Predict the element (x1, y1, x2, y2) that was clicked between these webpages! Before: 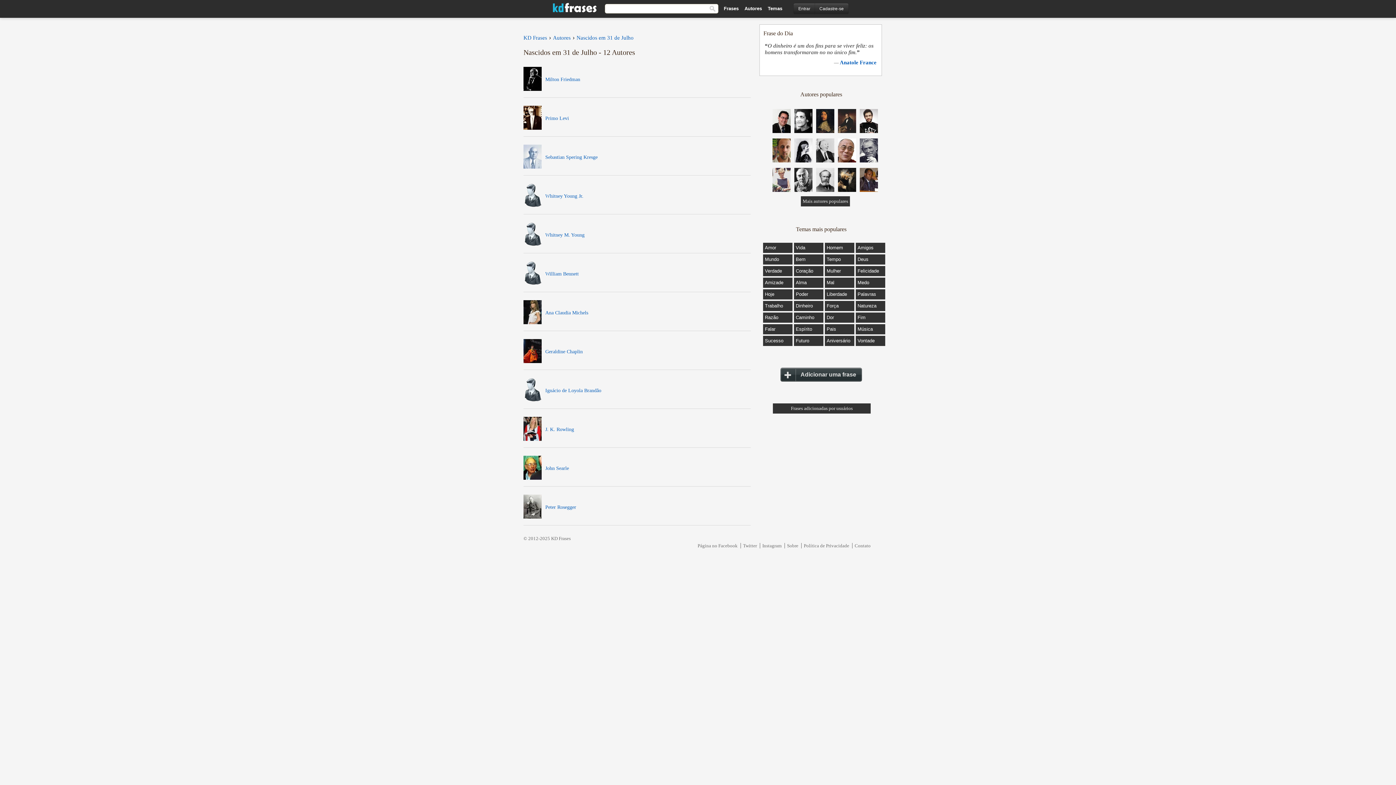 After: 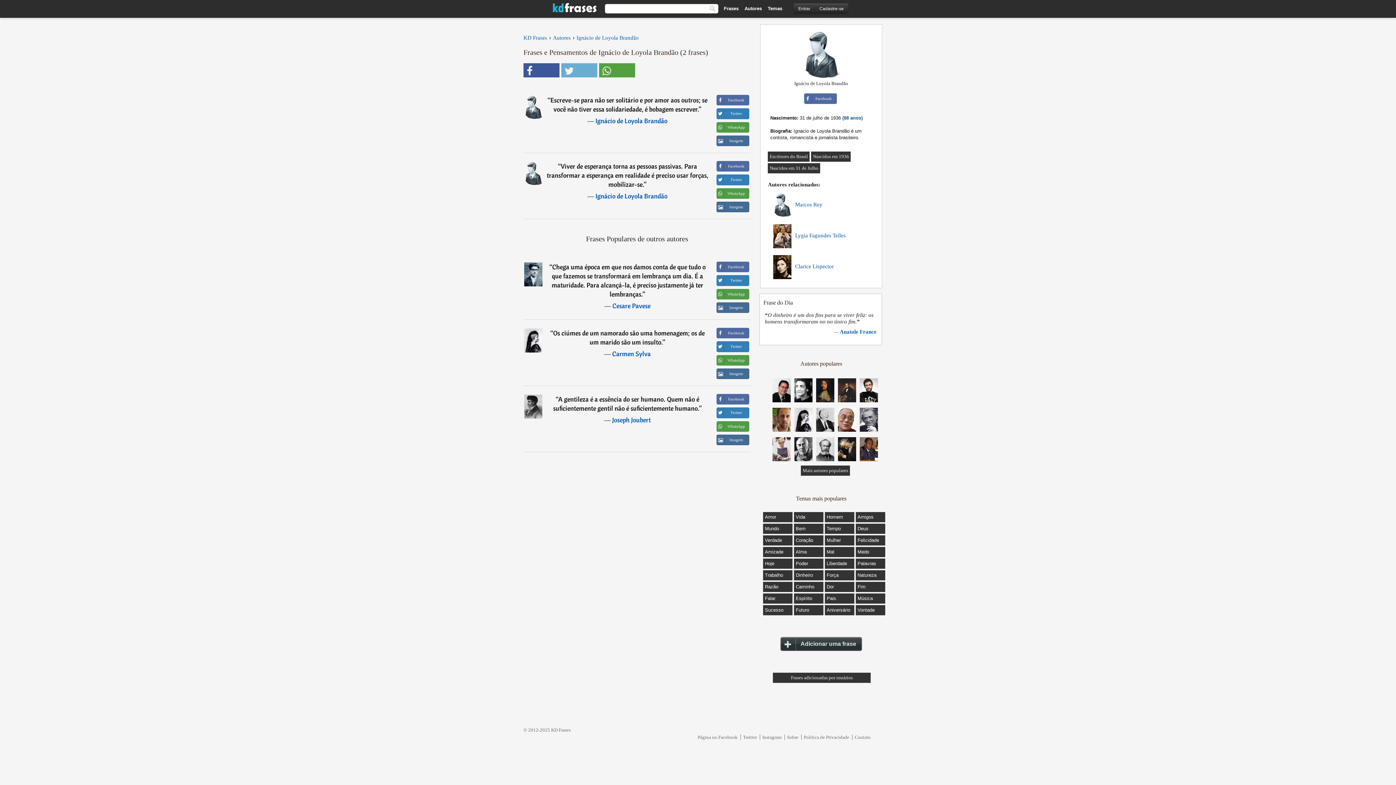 Action: label: Ignácio de Loyola Brandão bbox: (545, 388, 601, 393)